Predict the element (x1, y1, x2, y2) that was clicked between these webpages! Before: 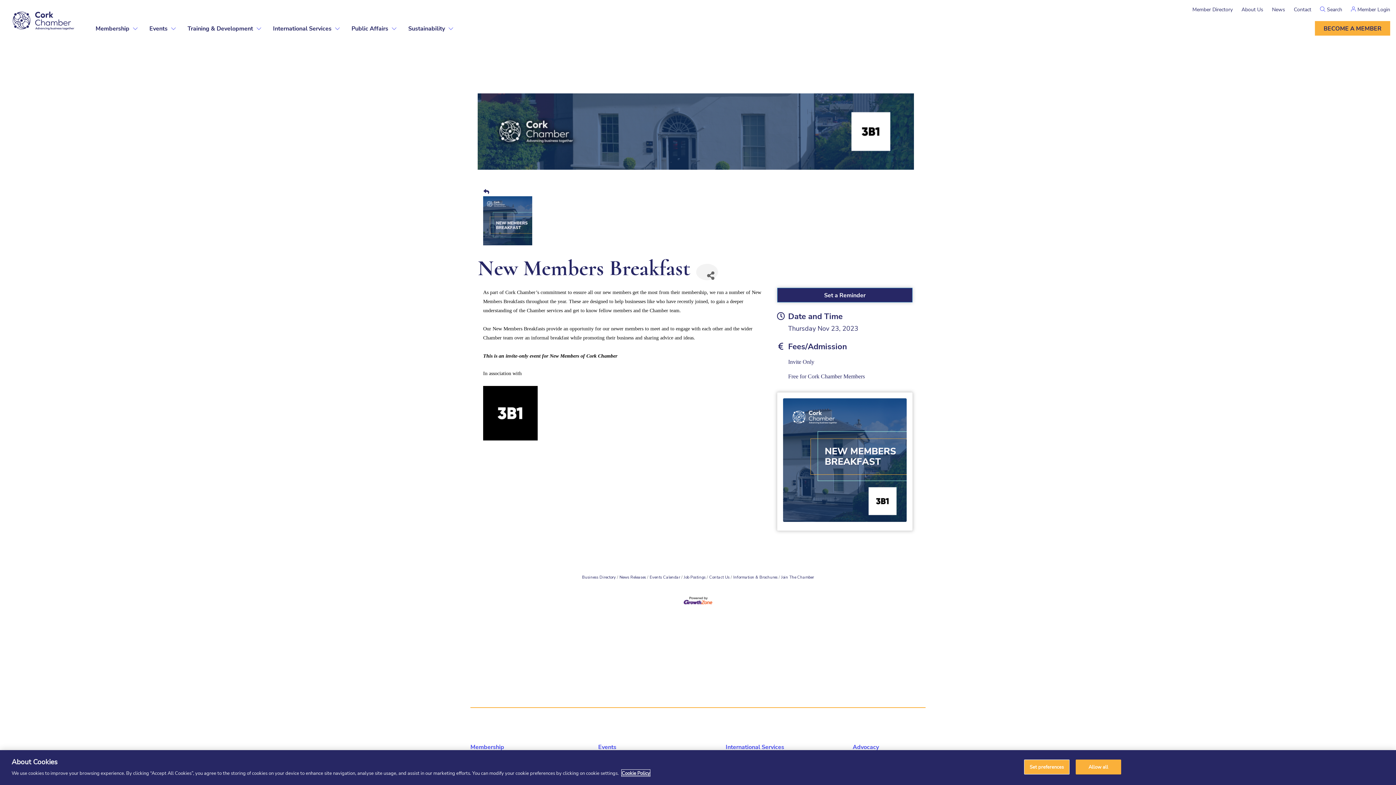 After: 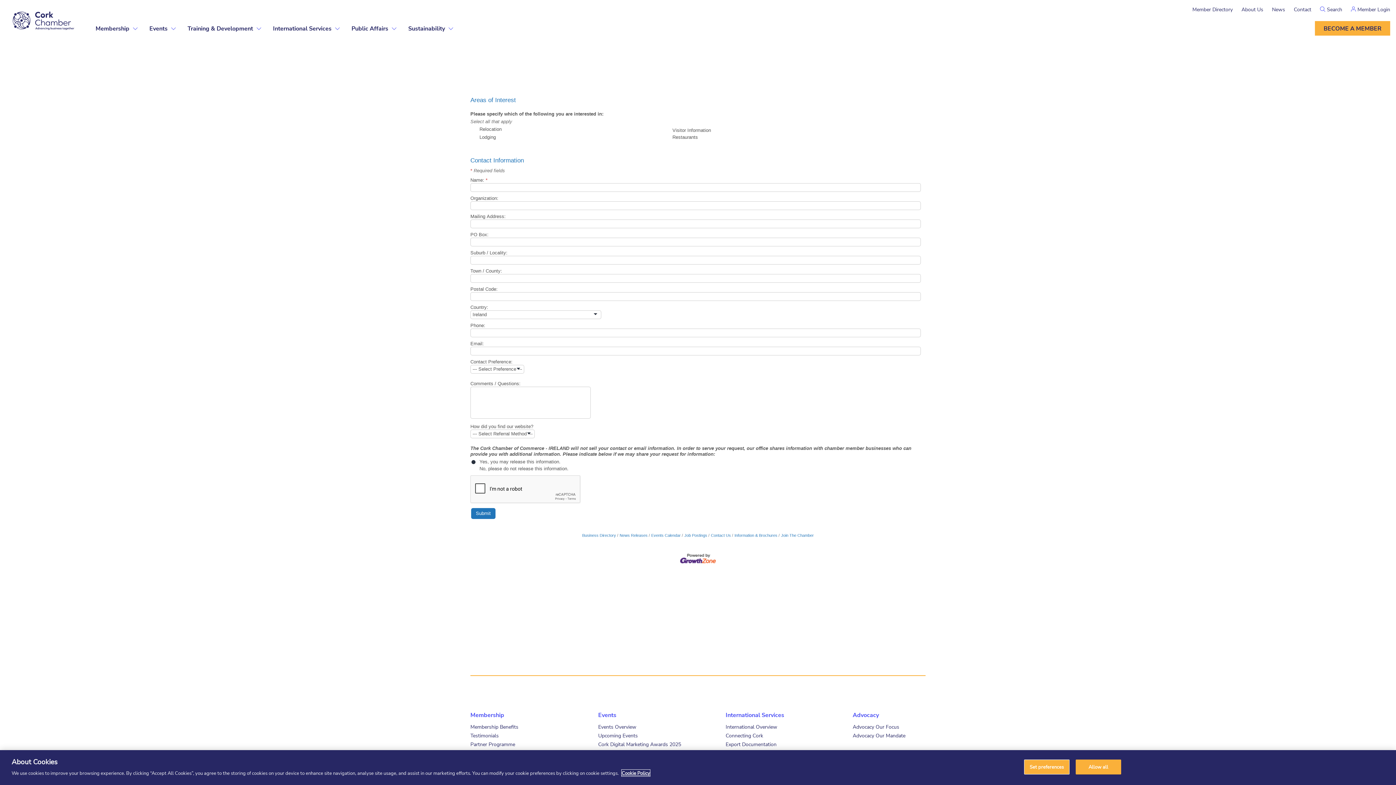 Action: bbox: (730, 574, 777, 580) label: Information & Brochures